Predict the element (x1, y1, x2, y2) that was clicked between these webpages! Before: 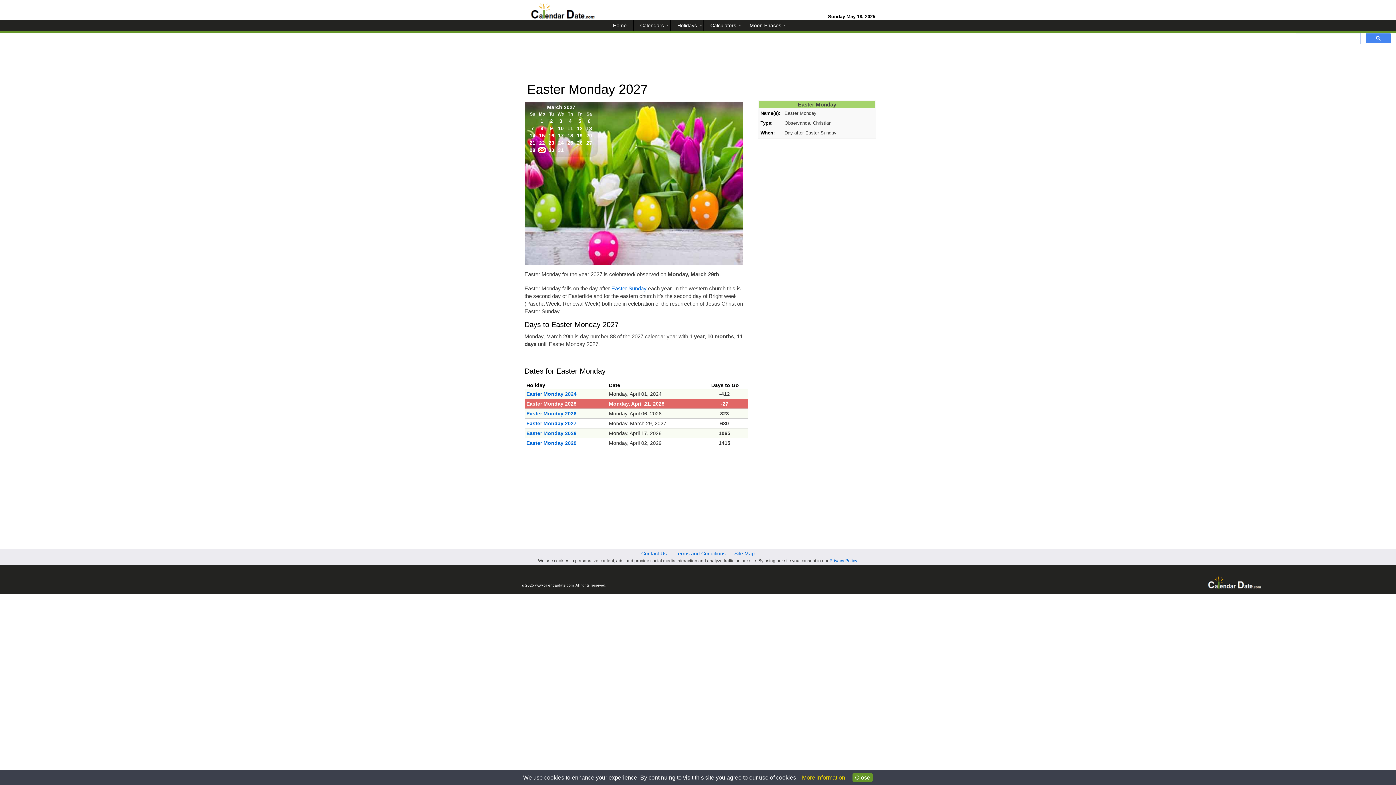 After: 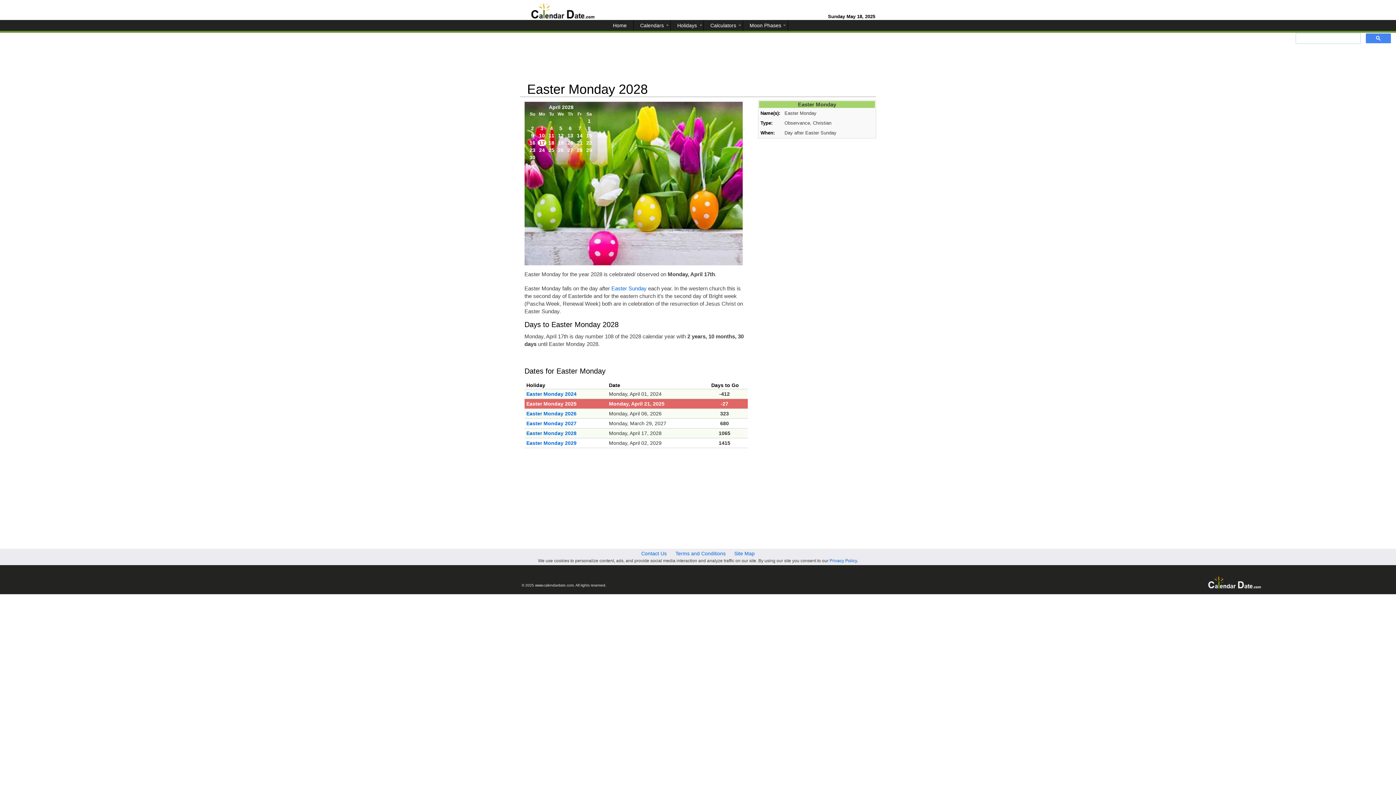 Action: label: Easter Monday 2028 bbox: (526, 430, 605, 436)